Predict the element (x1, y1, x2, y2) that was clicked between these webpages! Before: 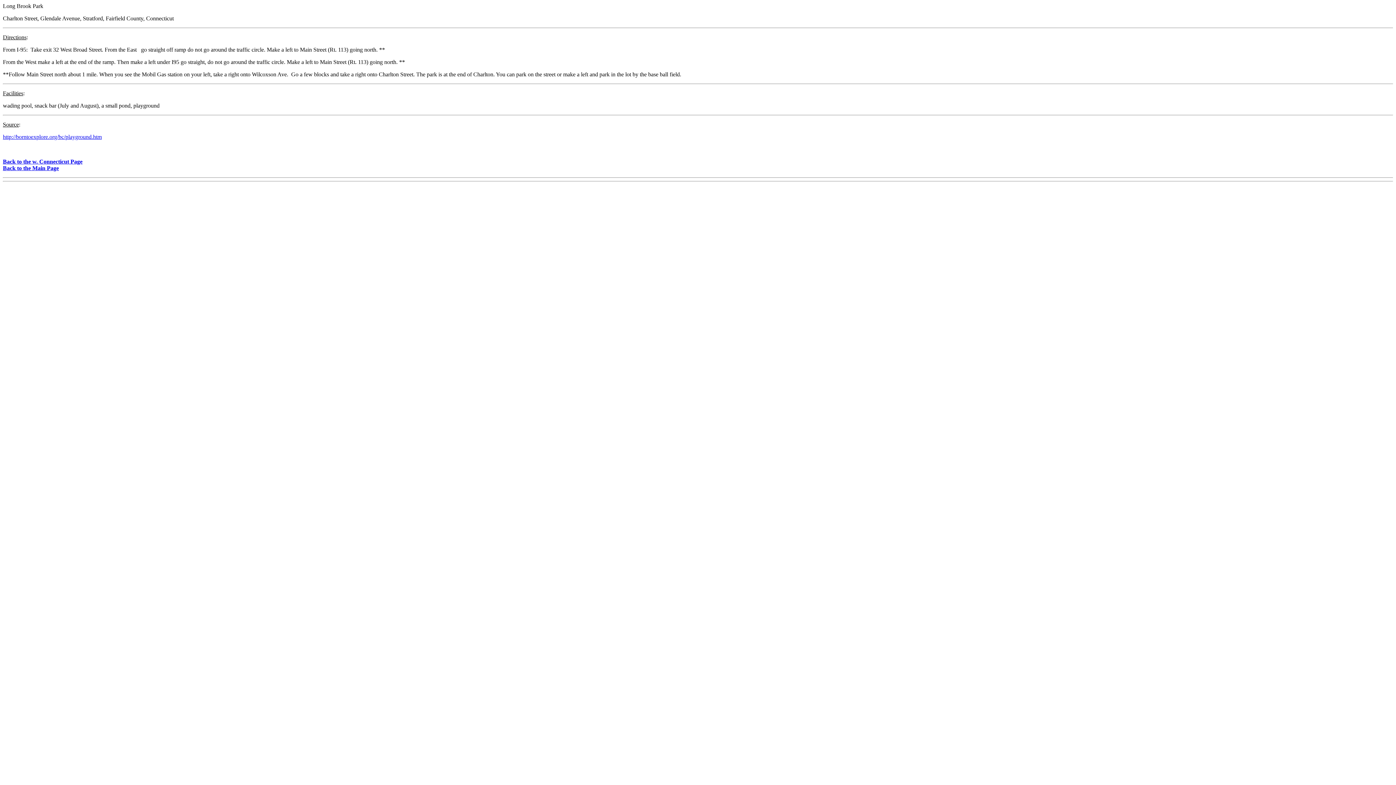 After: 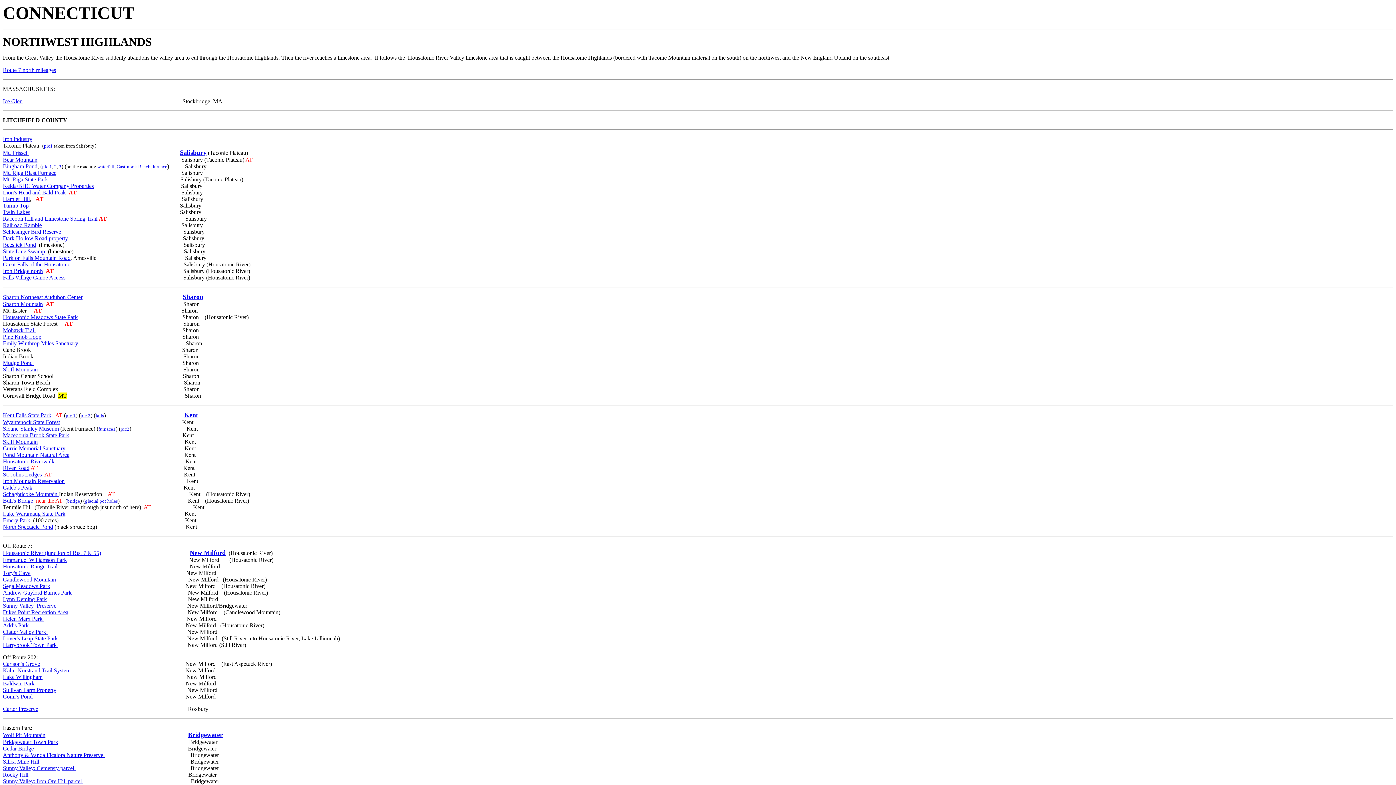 Action: bbox: (2, 158, 82, 164) label: Back to the w. Connecticut Page